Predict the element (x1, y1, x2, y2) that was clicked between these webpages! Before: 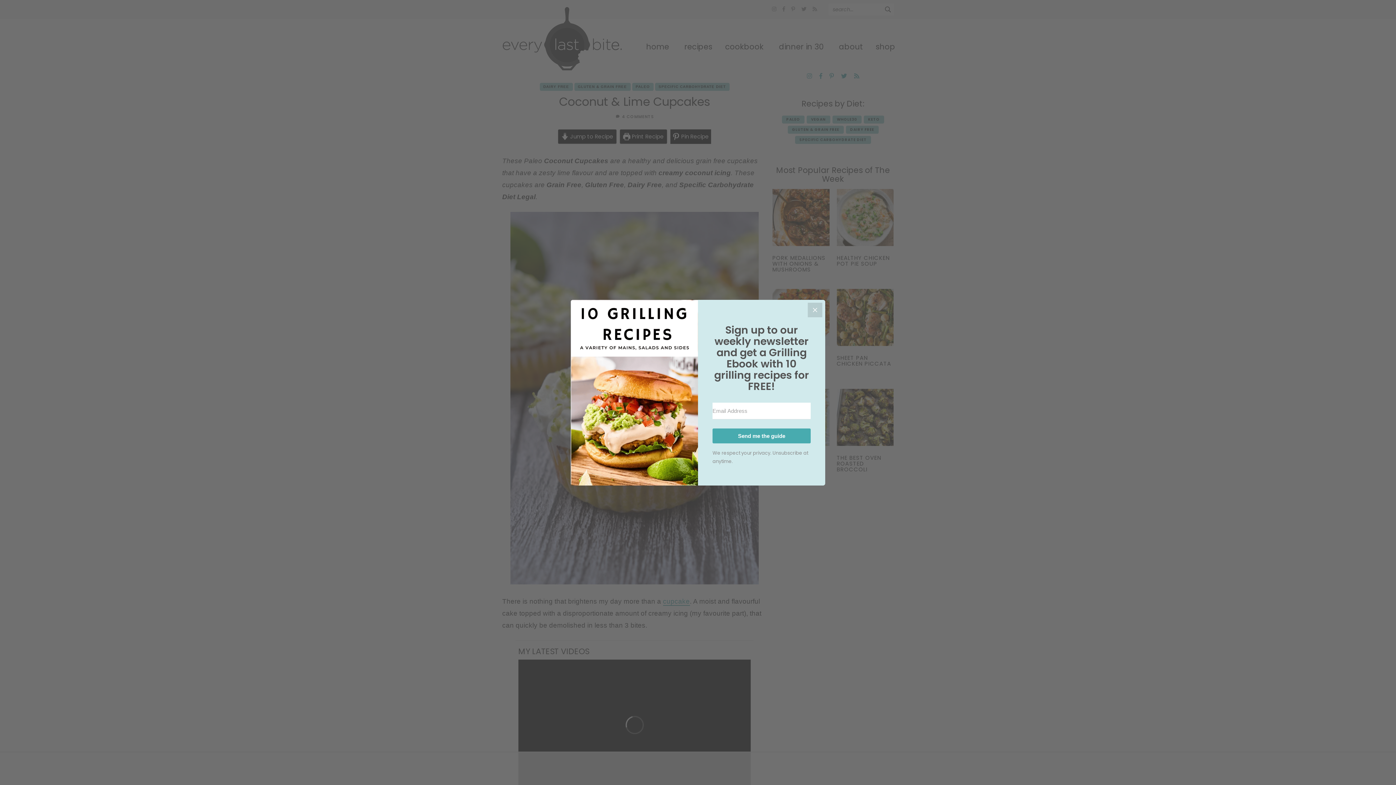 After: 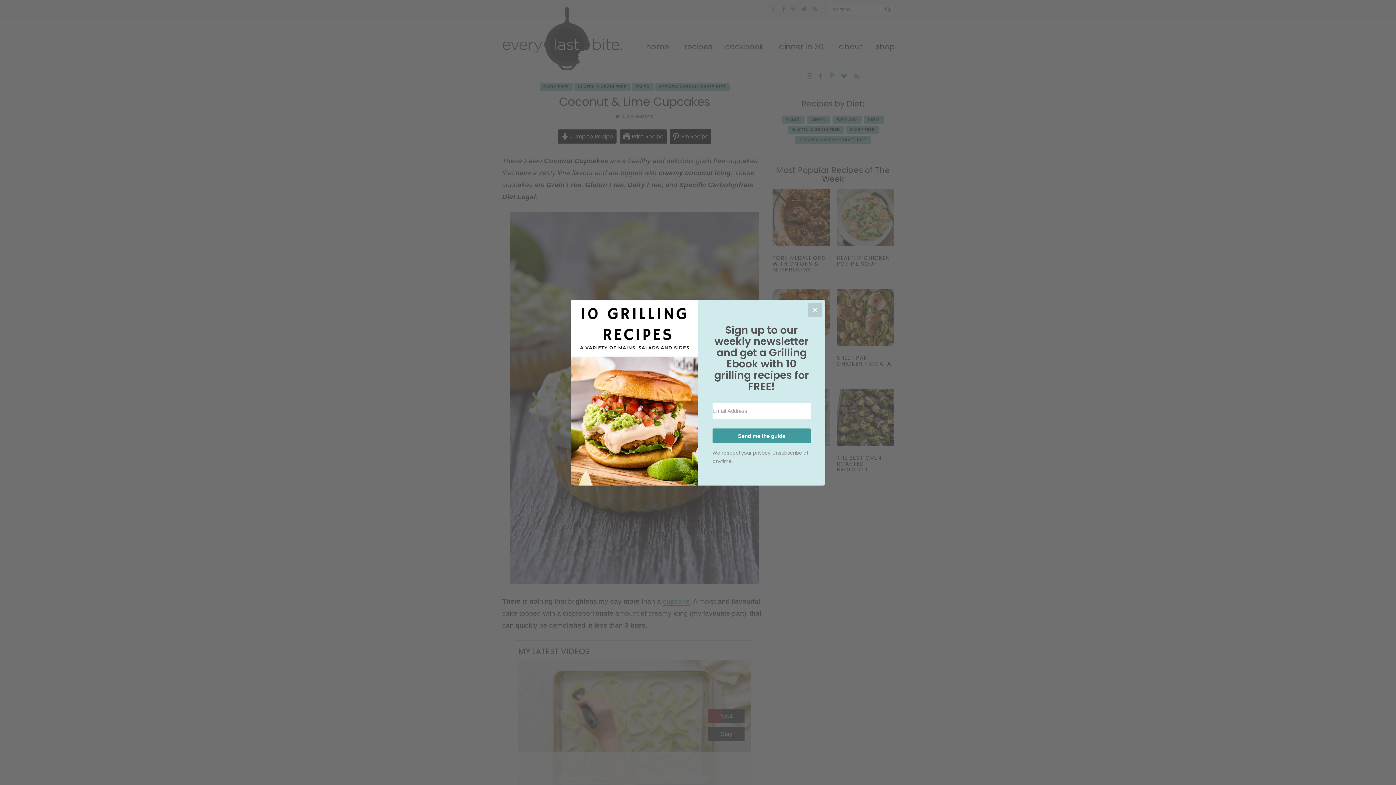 Action: bbox: (712, 428, 810, 443) label: Send me the guide